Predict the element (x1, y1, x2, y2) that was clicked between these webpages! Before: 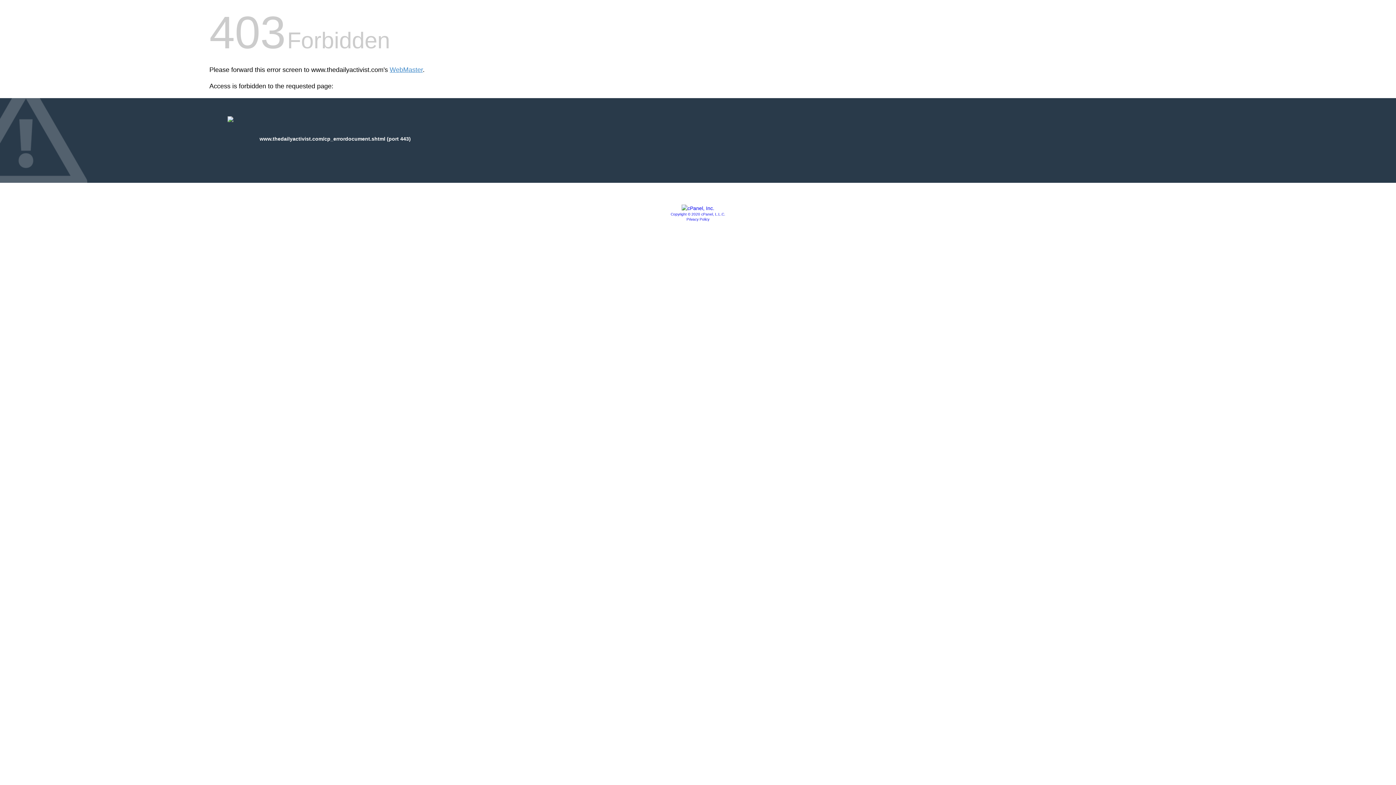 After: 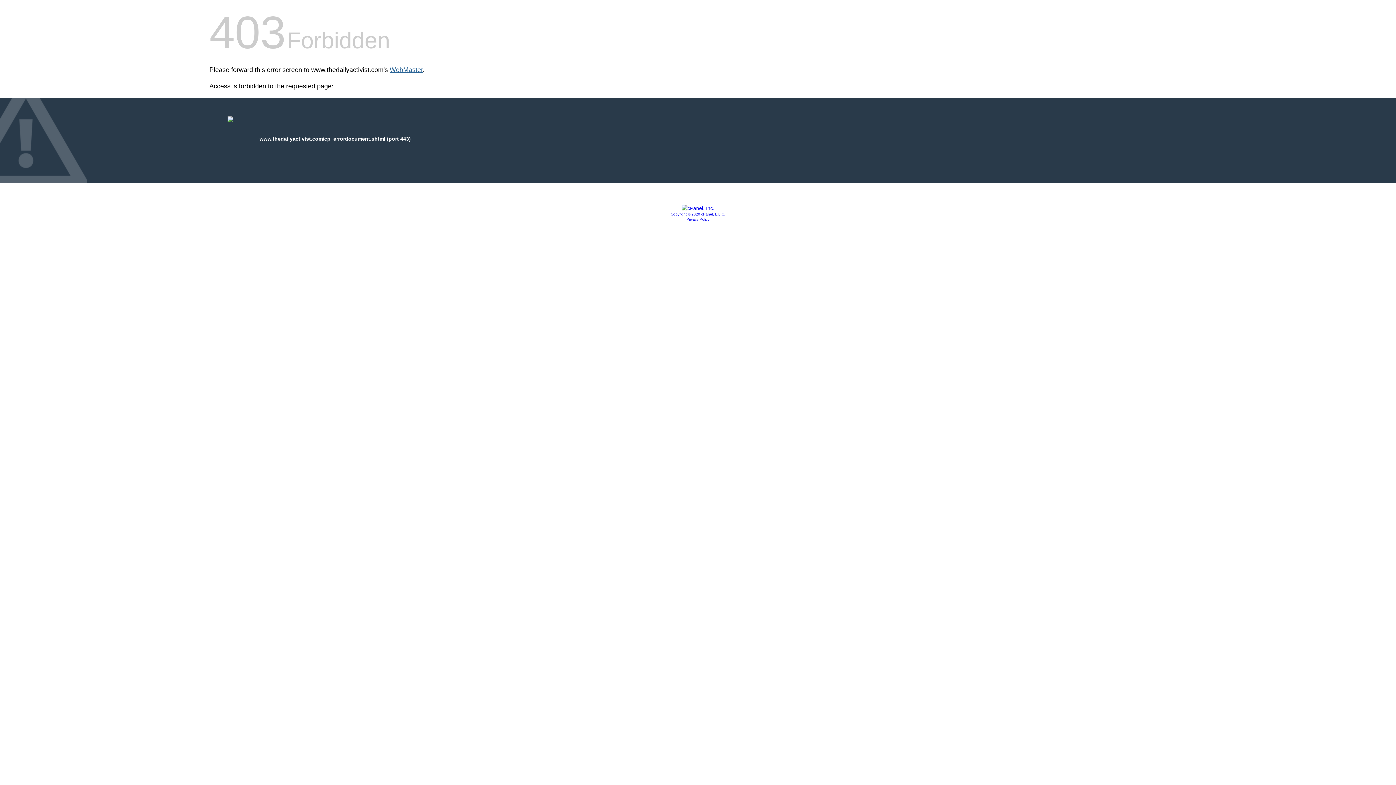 Action: label: WebMaster bbox: (389, 66, 422, 73)